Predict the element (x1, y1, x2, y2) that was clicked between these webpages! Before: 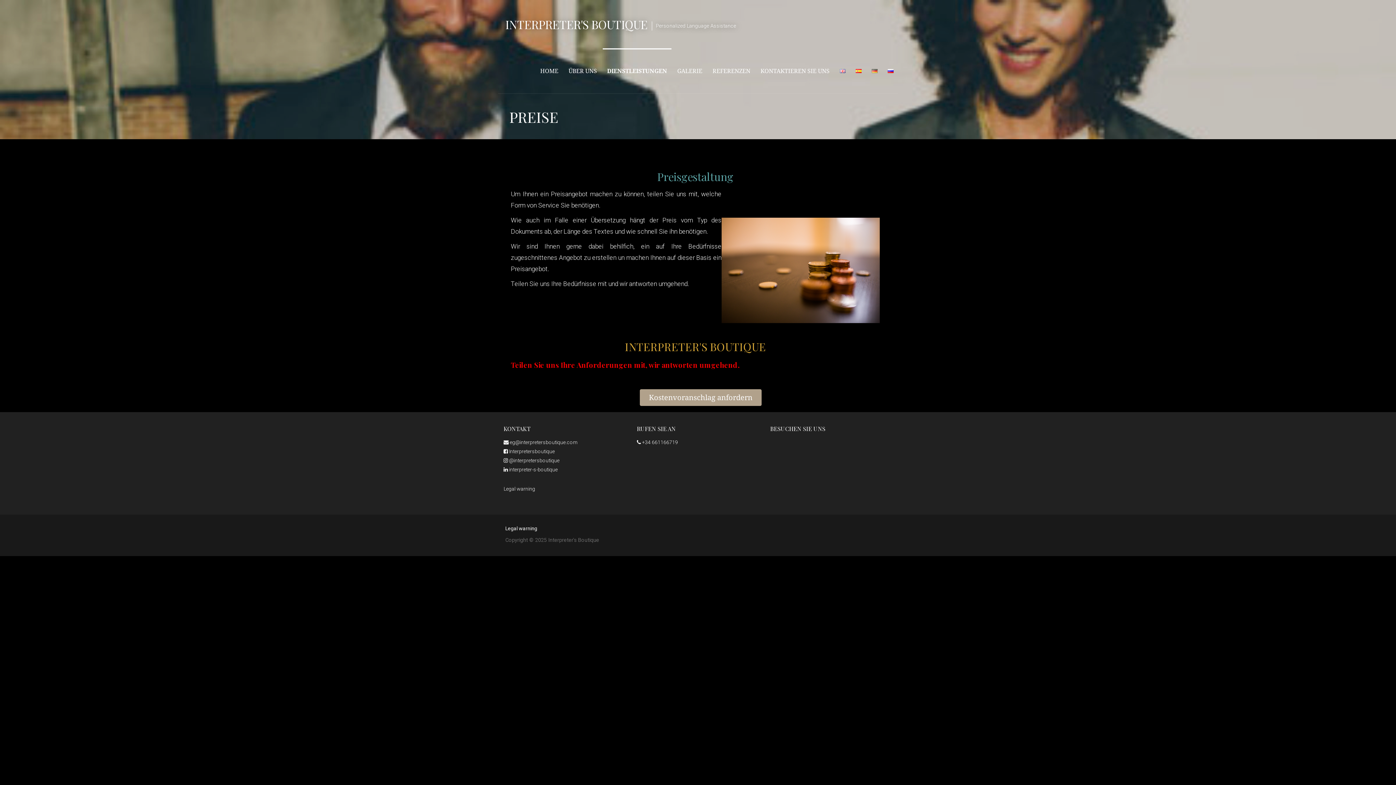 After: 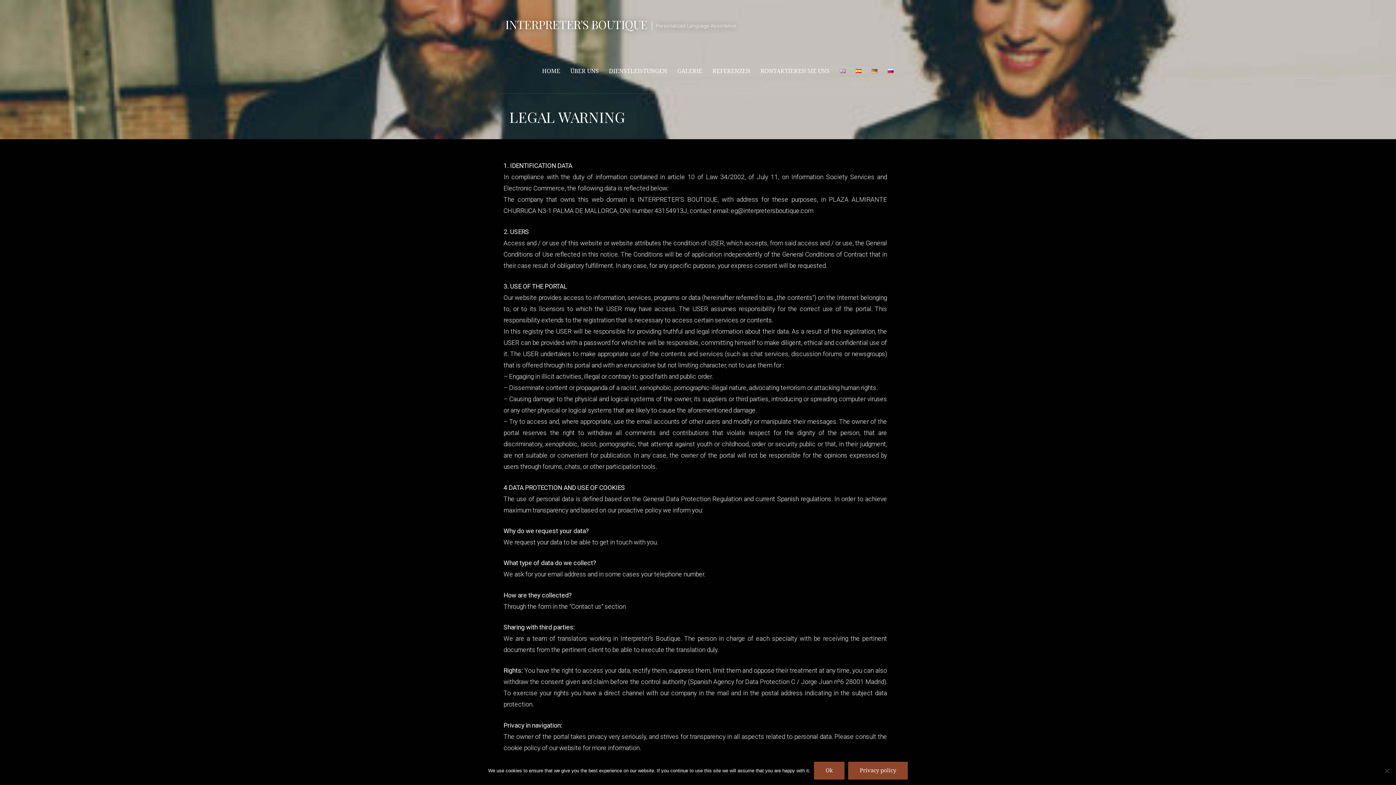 Action: label: Legal warning bbox: (505, 525, 537, 531)